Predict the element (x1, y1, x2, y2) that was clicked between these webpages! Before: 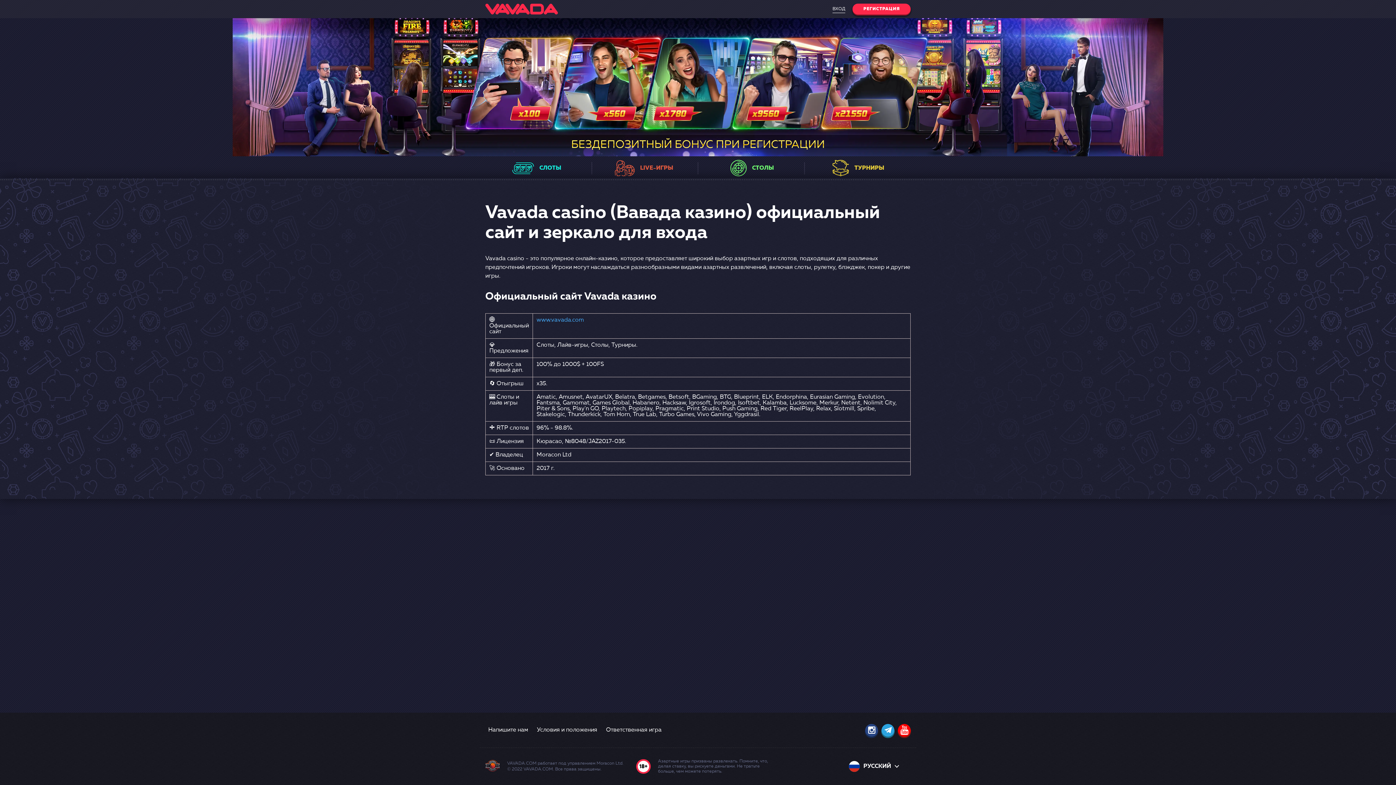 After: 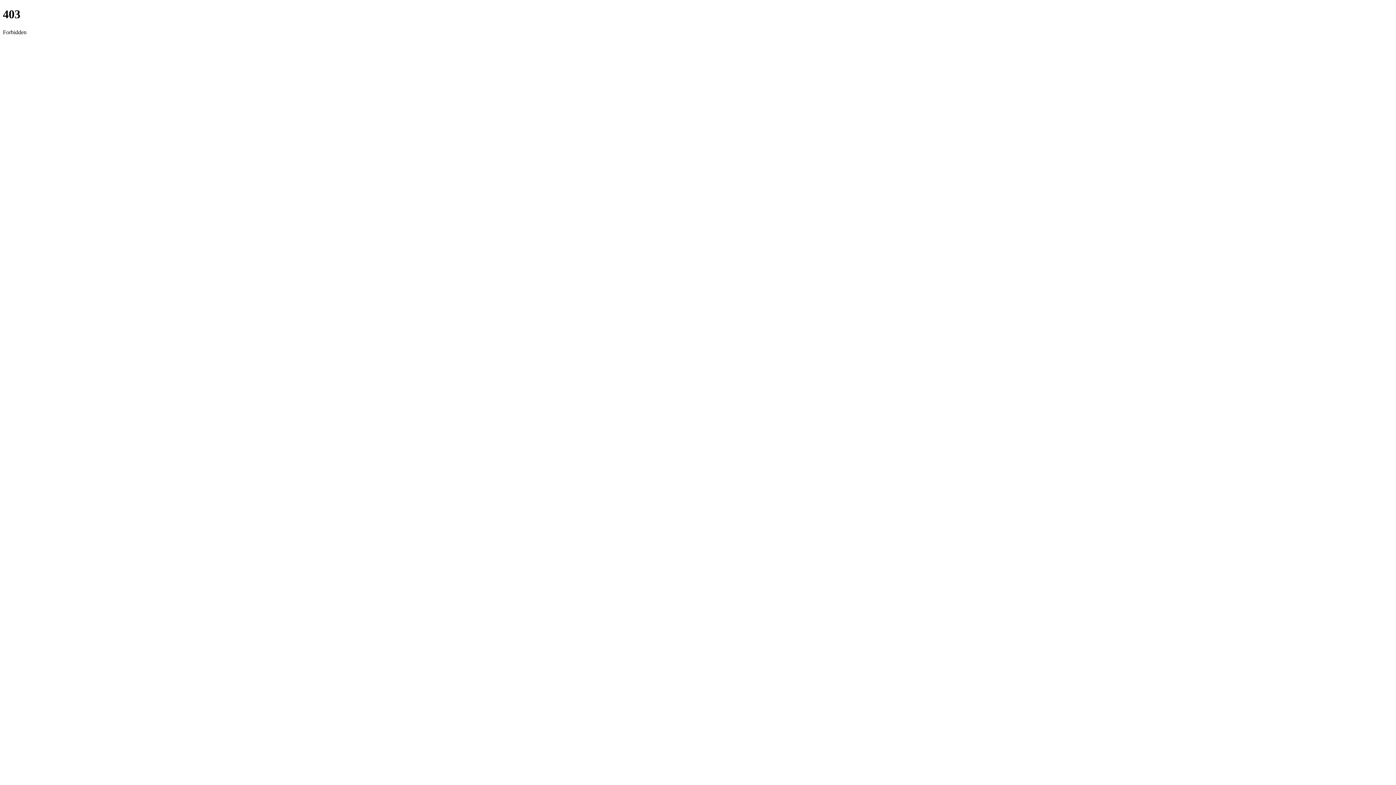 Action: label: Напишите нам bbox: (485, 724, 531, 737)